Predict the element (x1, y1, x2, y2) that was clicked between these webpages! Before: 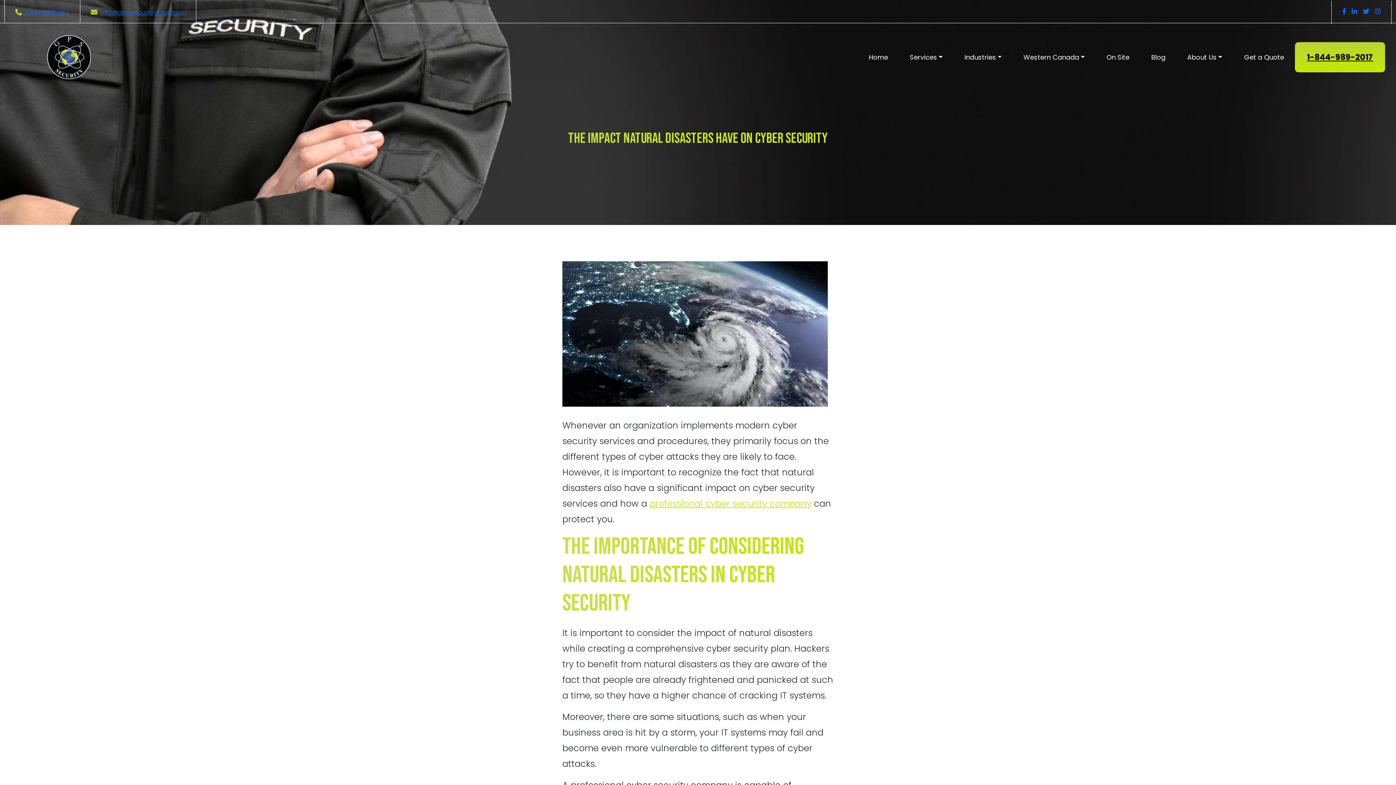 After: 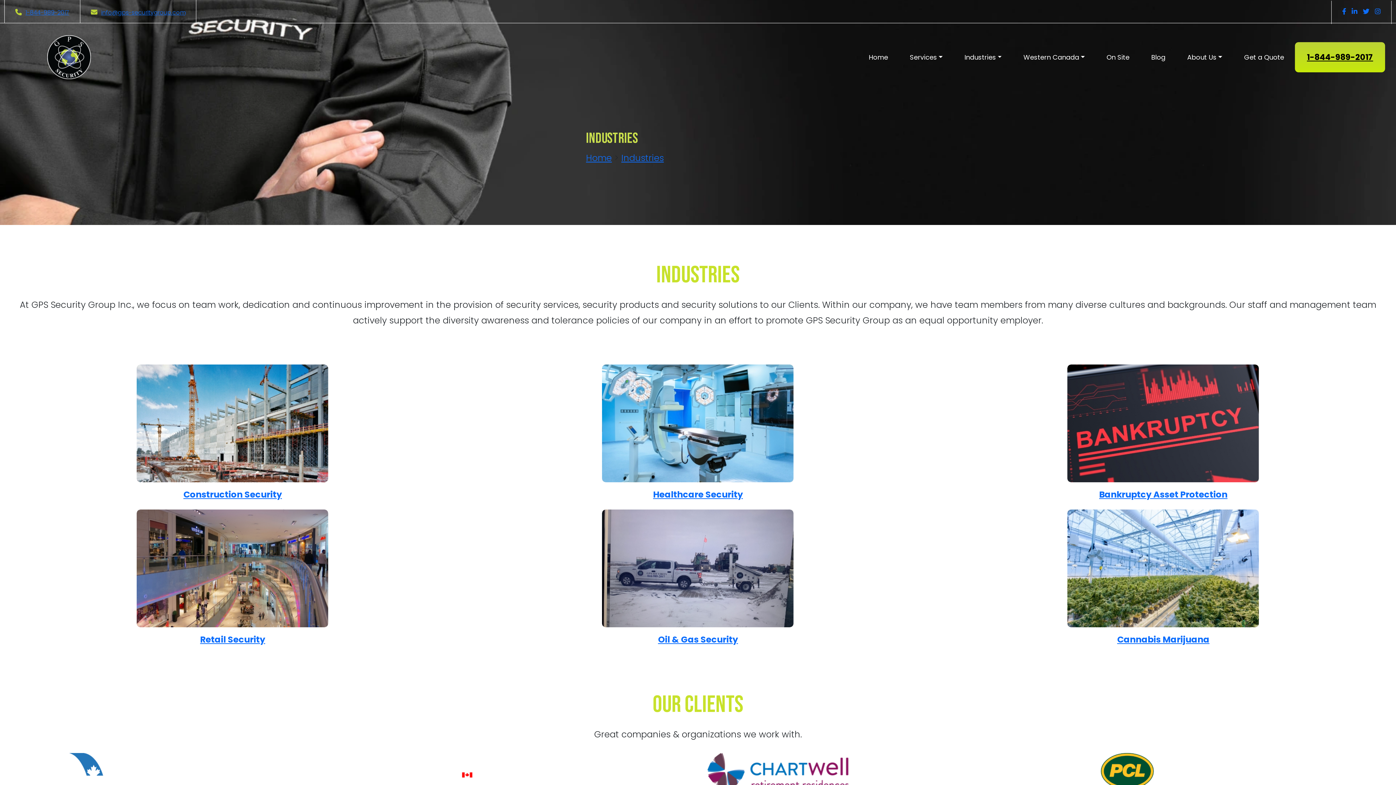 Action: label: Industries bbox: (964, 50, 1001, 64)